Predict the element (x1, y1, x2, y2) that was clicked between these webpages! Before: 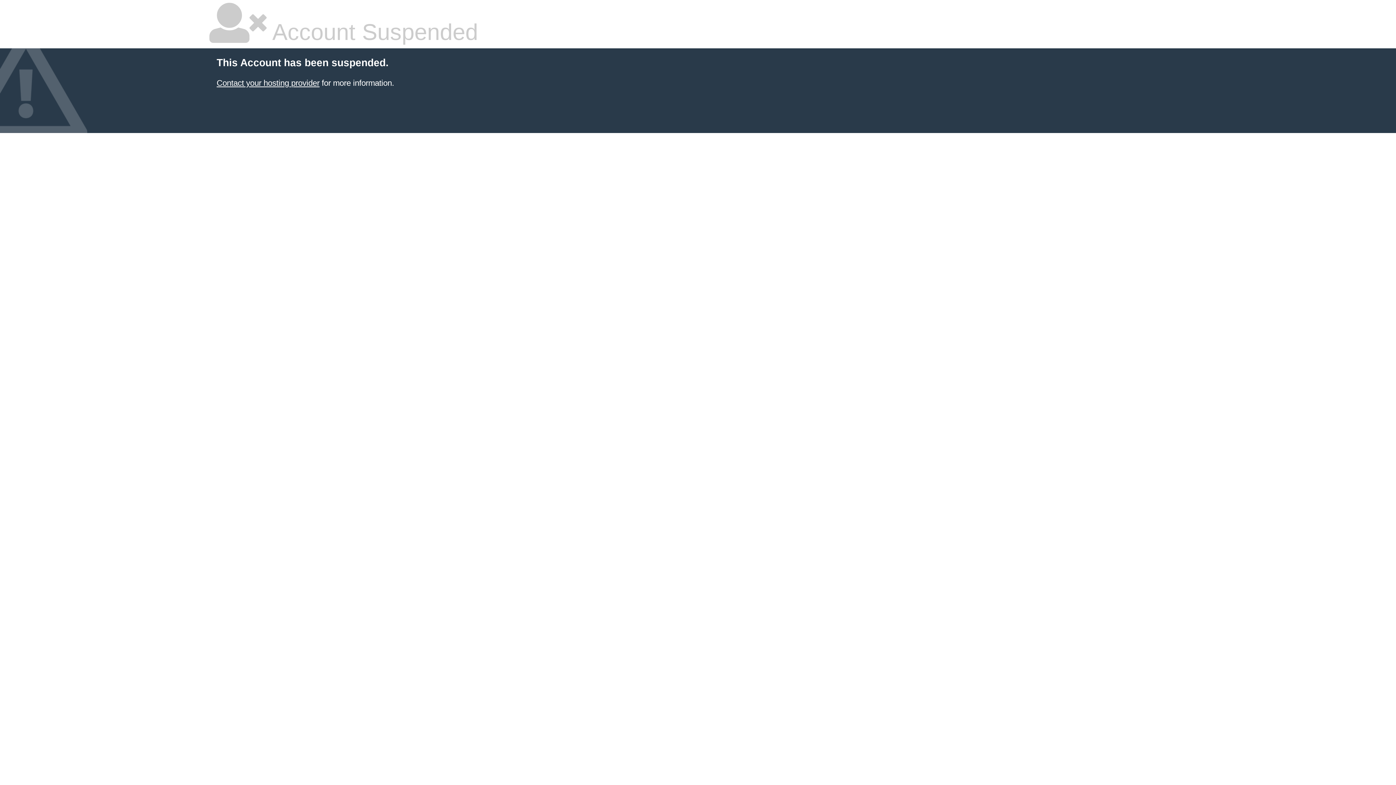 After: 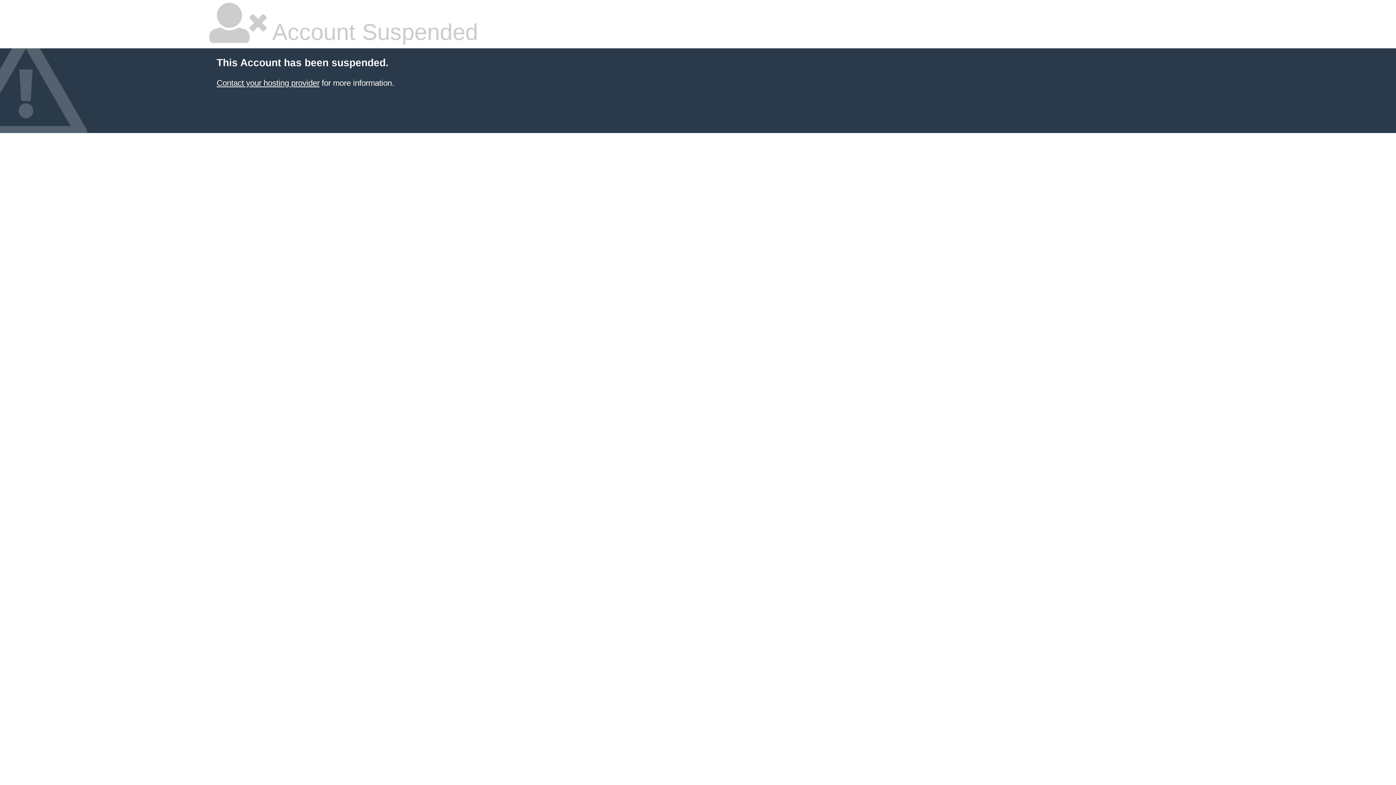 Action: label: Contact your hosting provider bbox: (216, 78, 319, 87)